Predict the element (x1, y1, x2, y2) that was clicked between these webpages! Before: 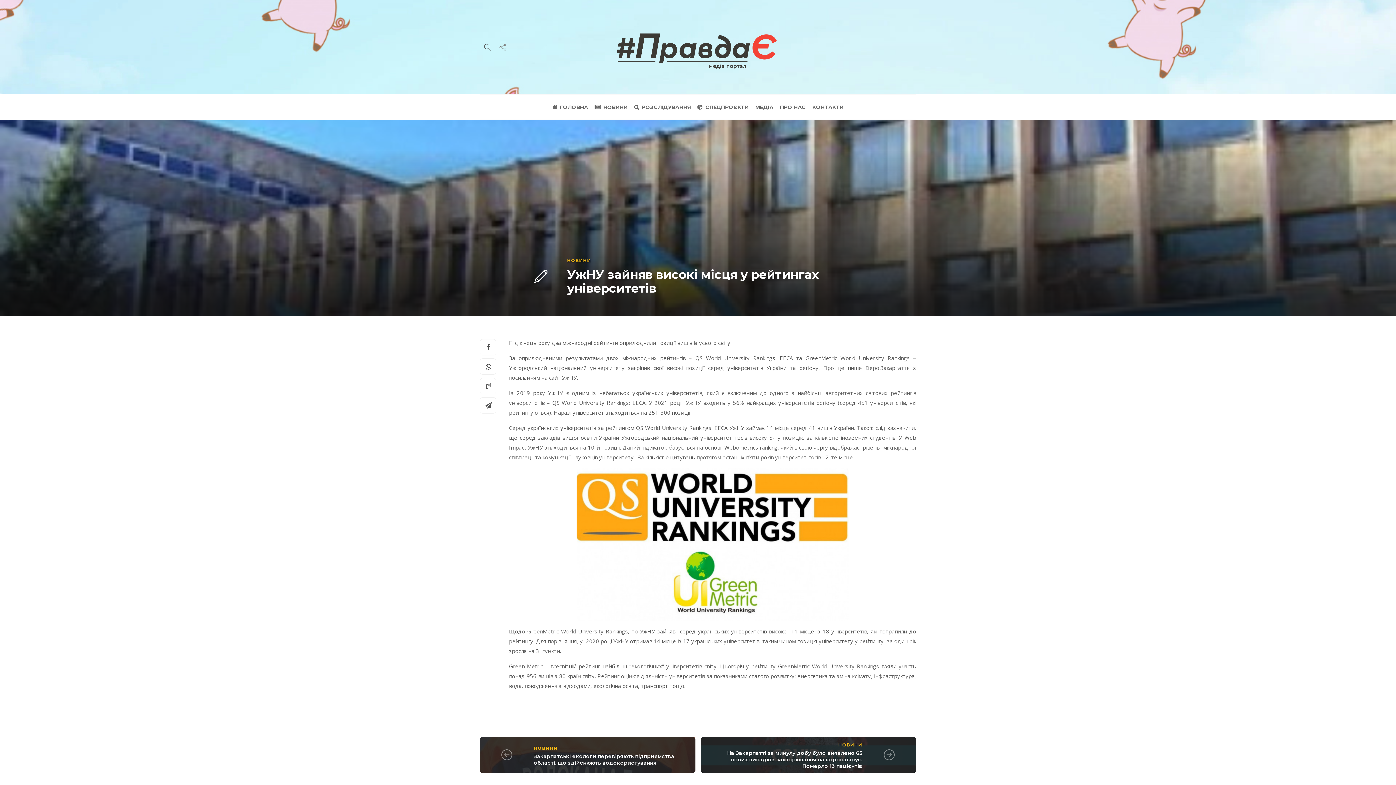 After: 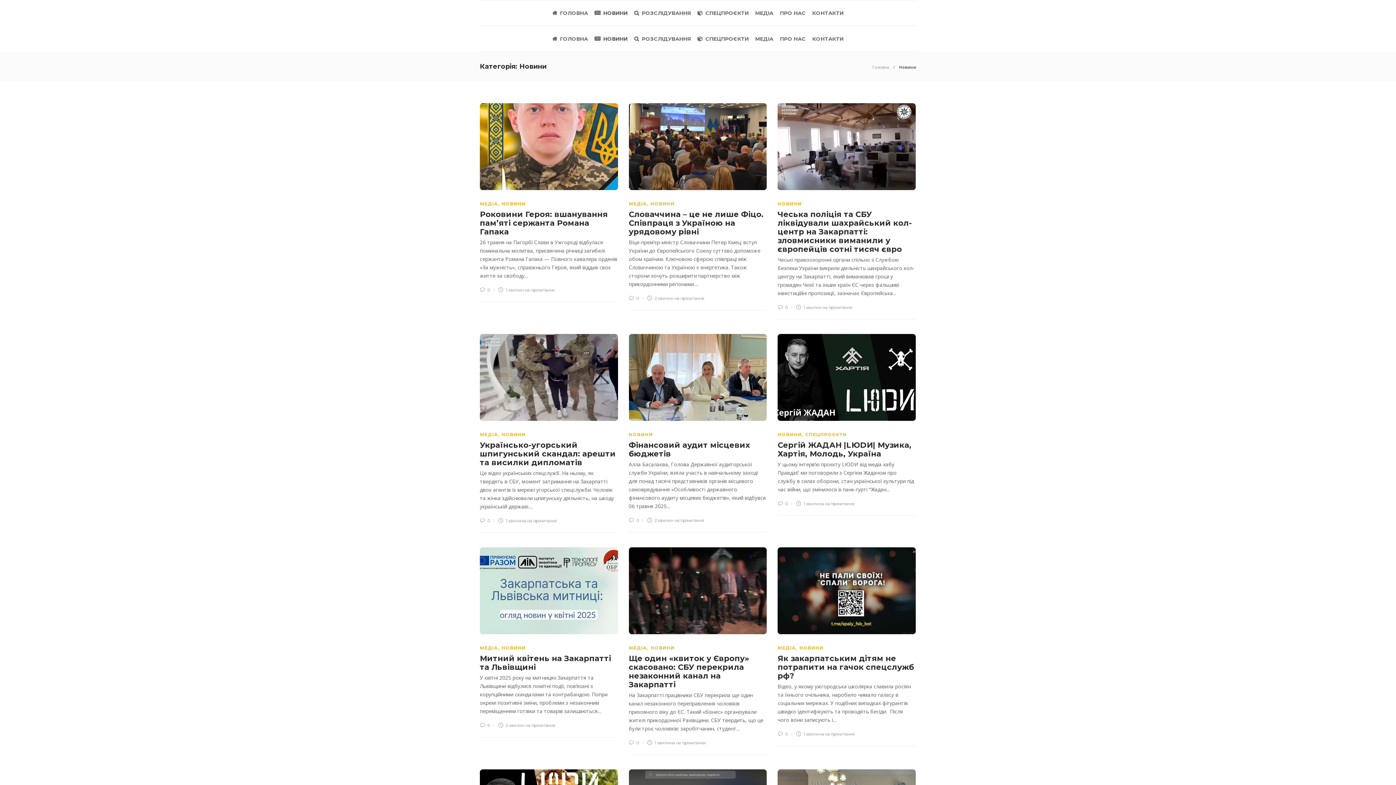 Action: bbox: (567, 257, 591, 263) label: НОВИНИ